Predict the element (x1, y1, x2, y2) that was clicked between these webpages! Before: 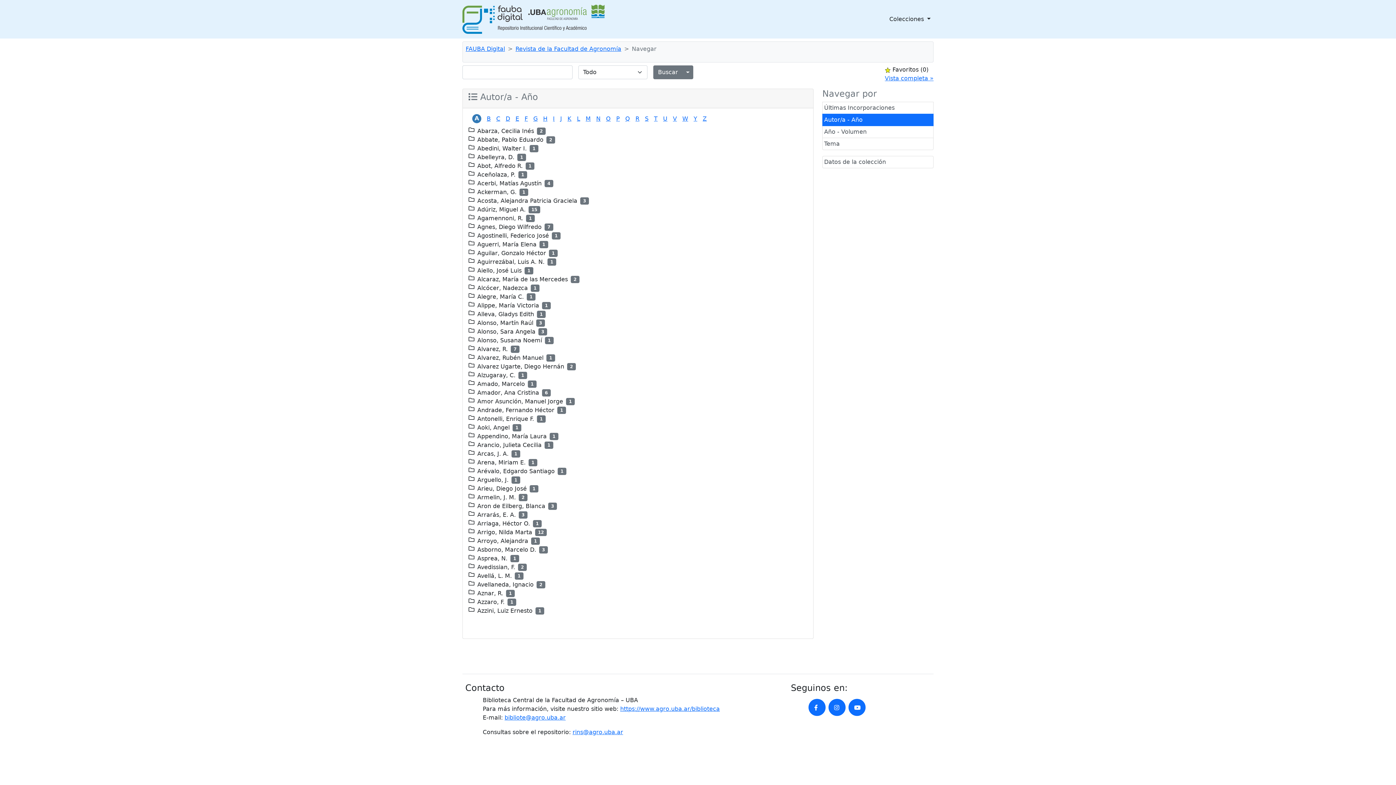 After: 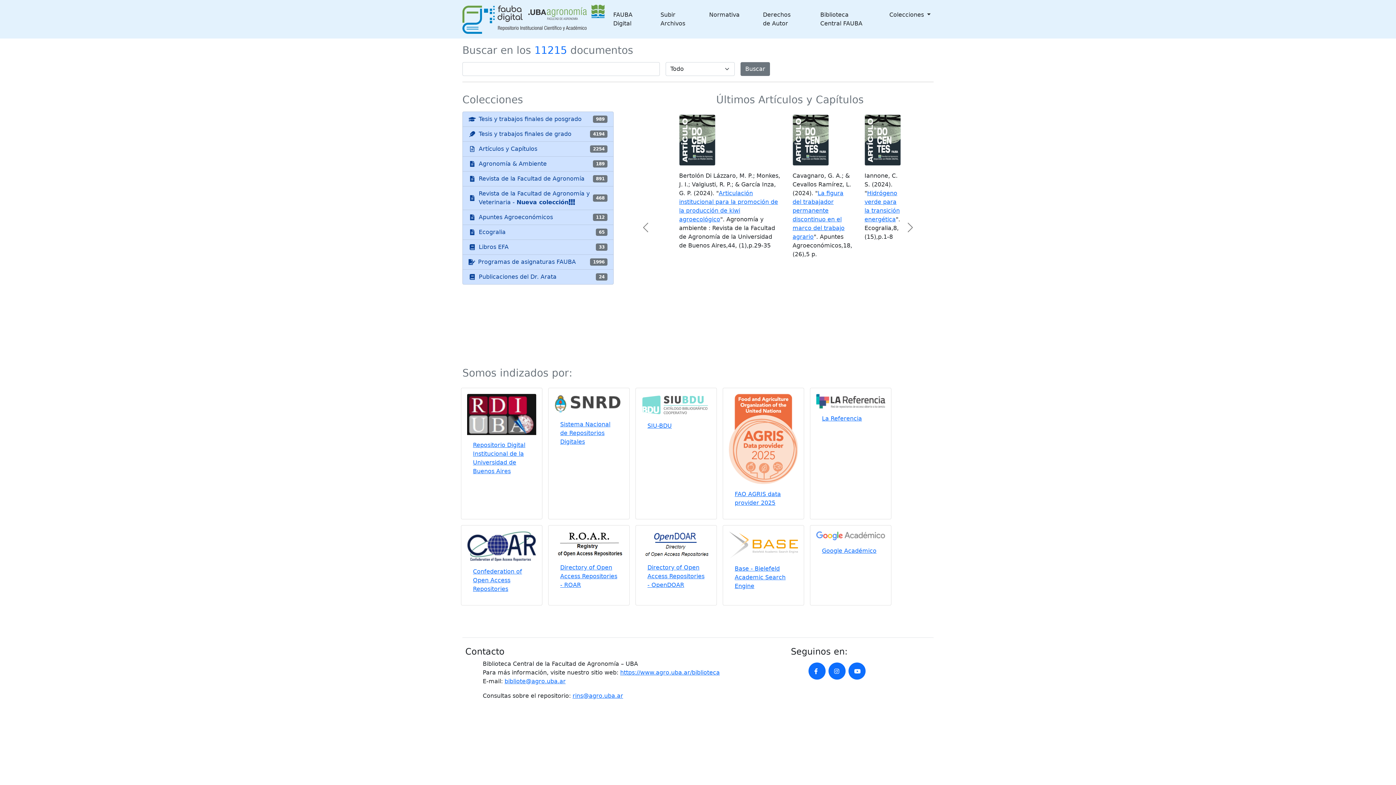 Action: bbox: (462, 2, 604, 35)